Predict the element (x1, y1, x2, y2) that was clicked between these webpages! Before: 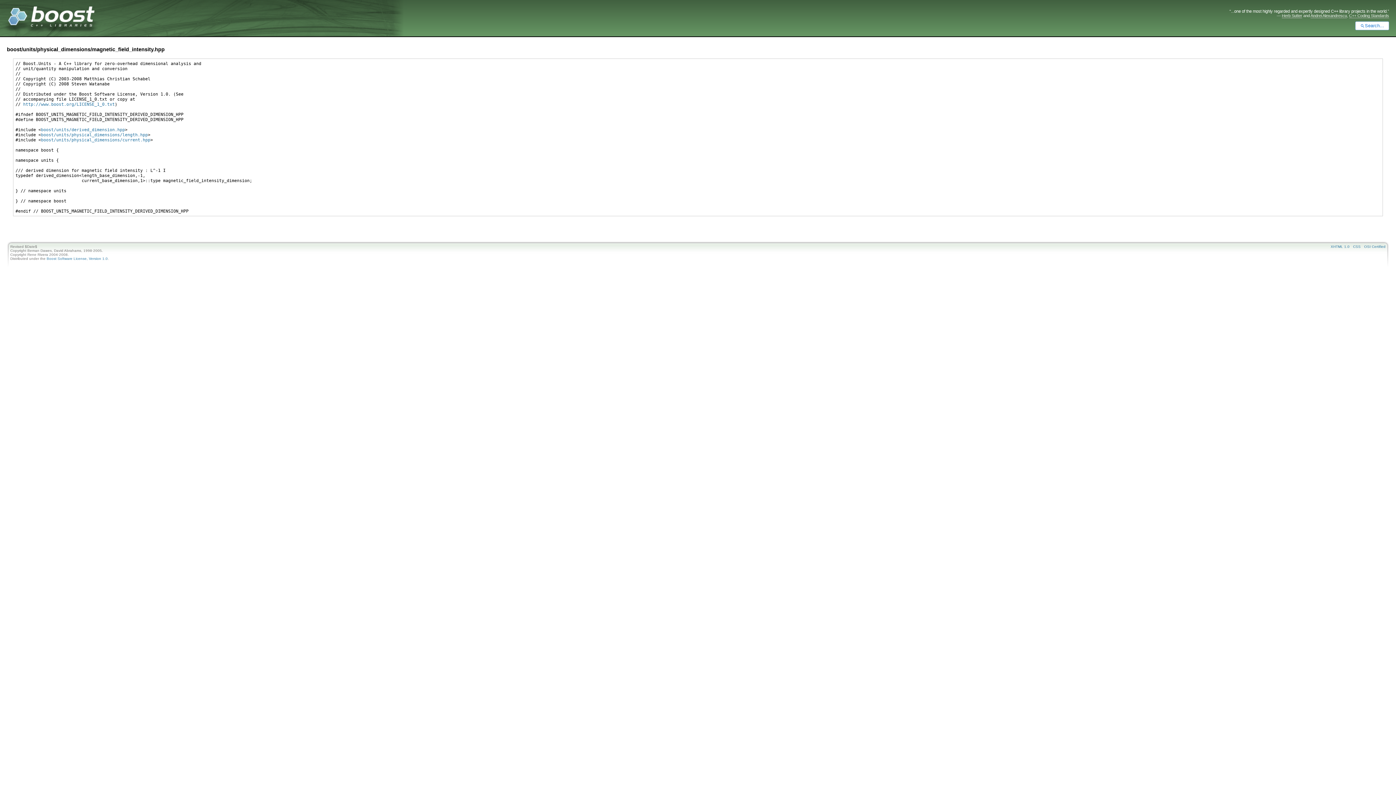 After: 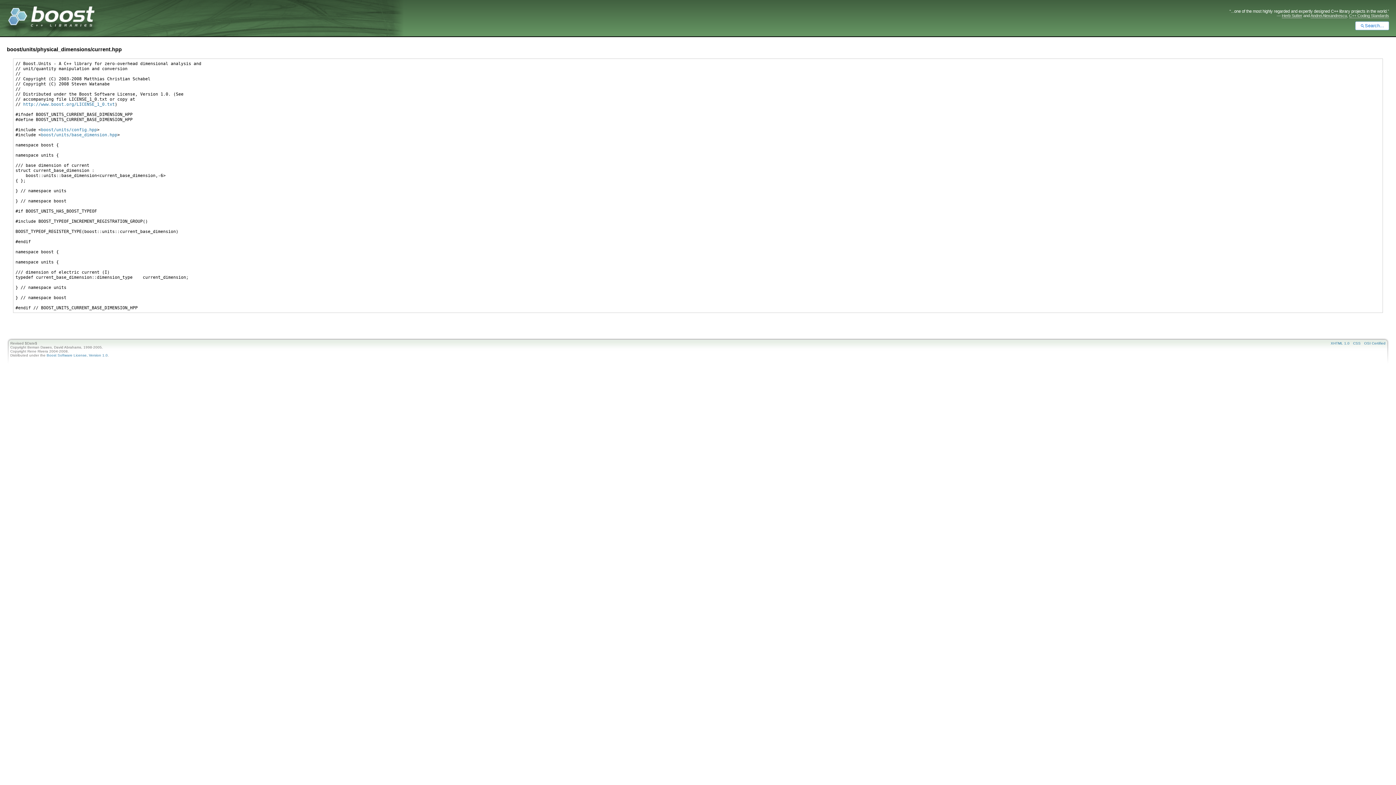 Action: bbox: (41, 137, 150, 142) label: boost/units/physical_dimensions/current.hpp